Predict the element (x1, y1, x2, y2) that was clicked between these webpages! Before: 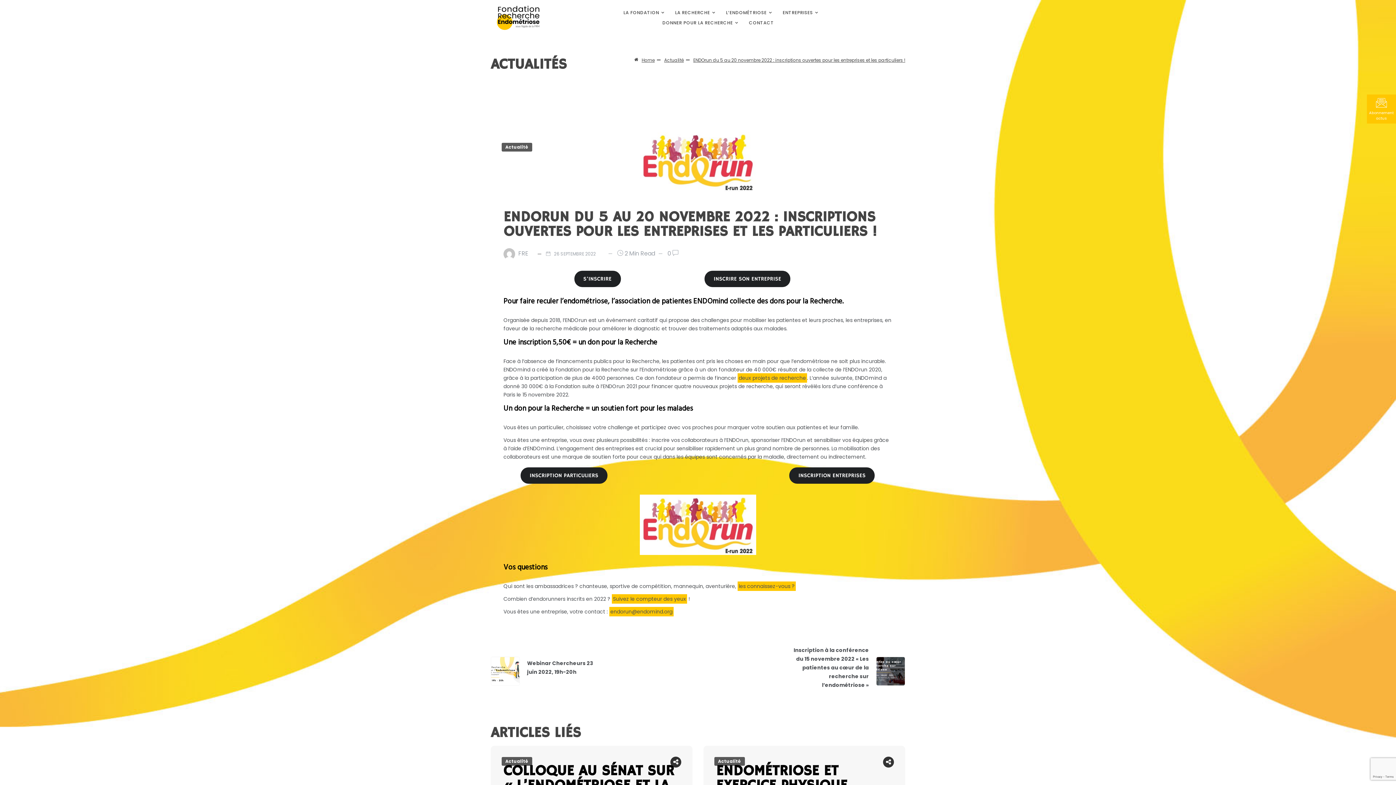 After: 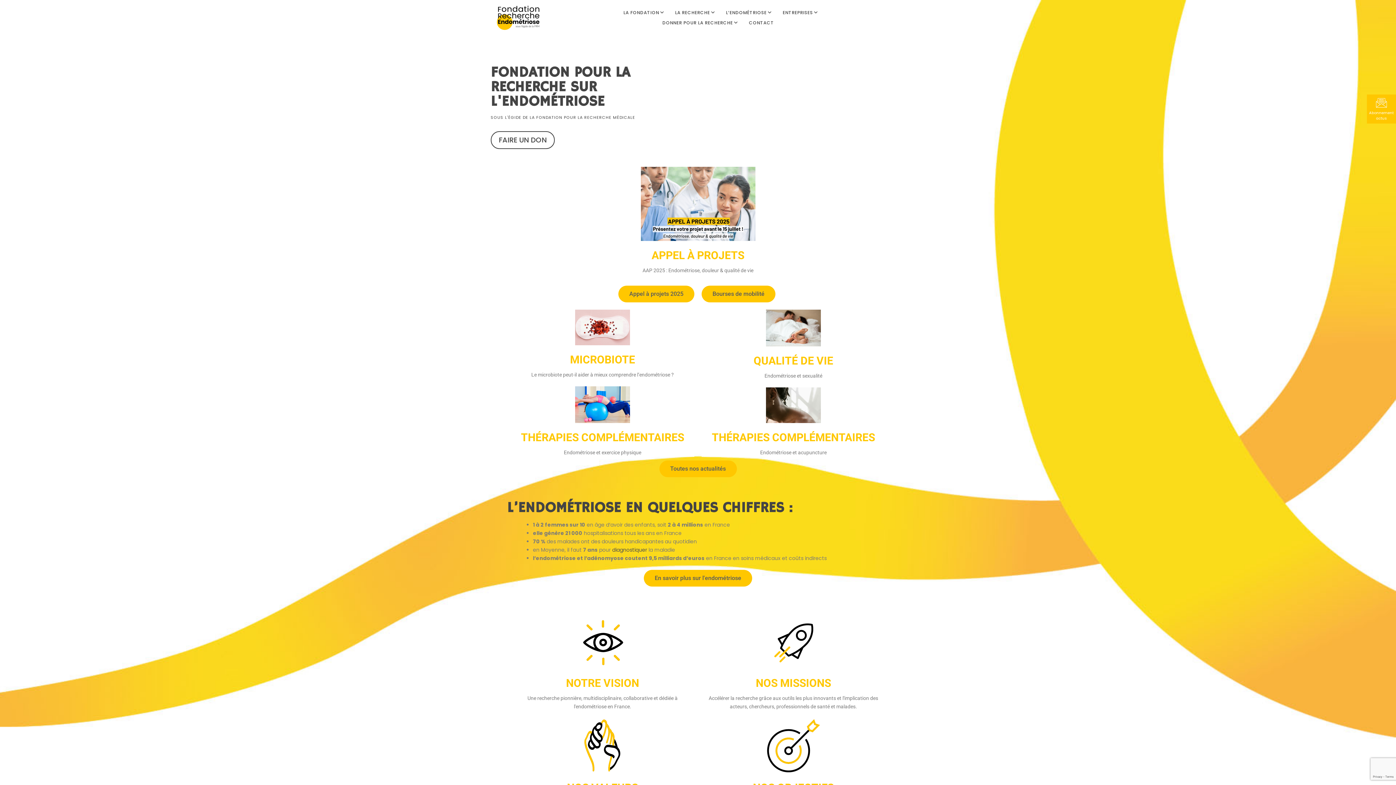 Action: bbox: (496, 0, 577, 35)